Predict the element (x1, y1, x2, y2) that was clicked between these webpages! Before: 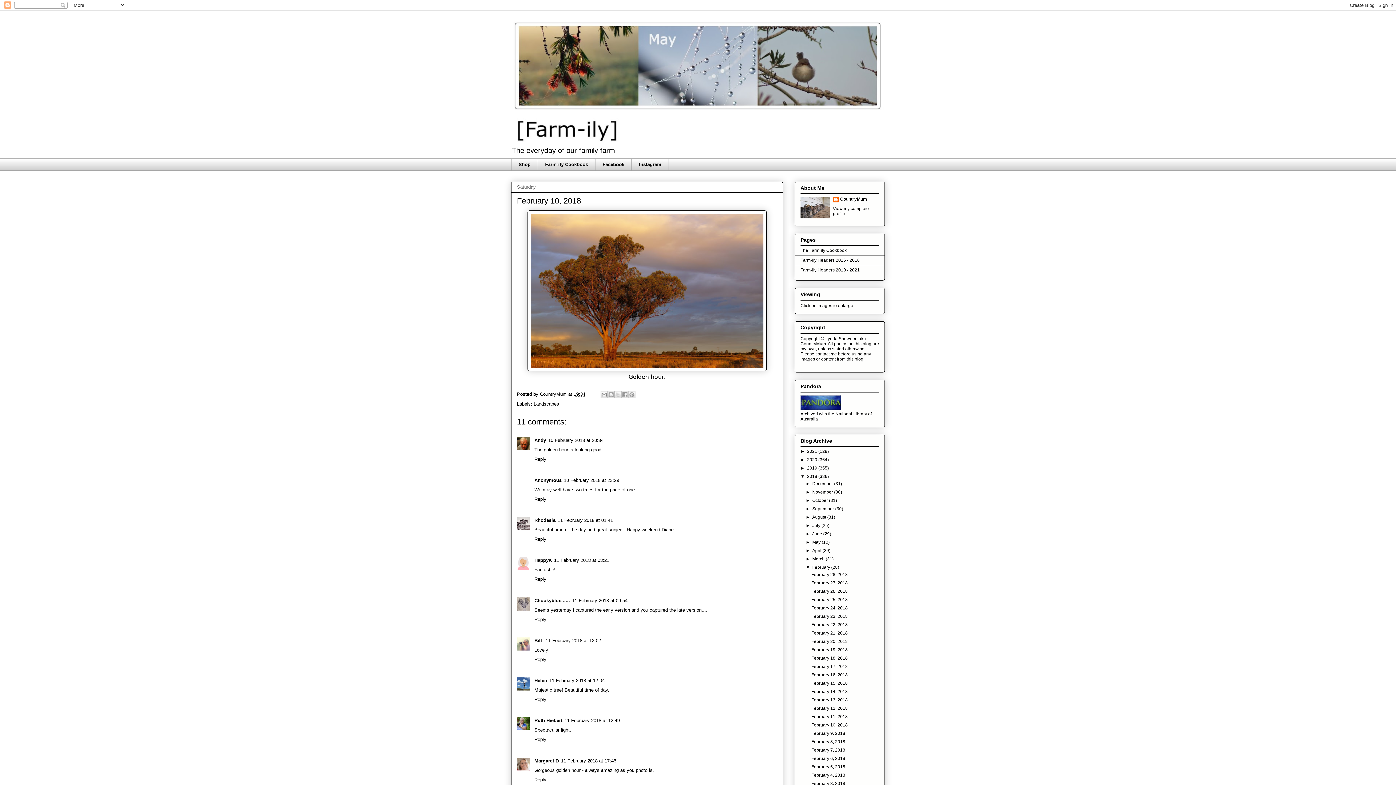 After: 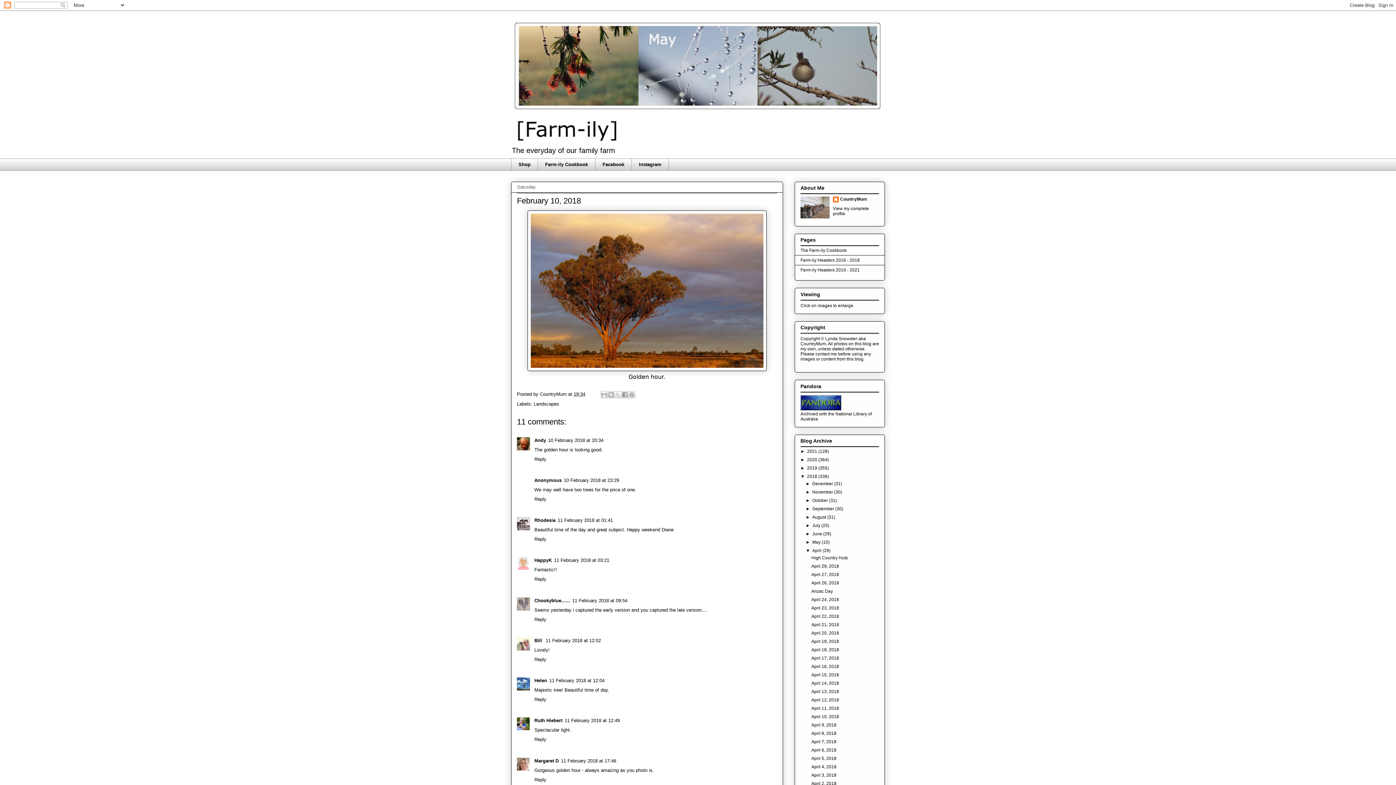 Action: bbox: (805, 548, 812, 553) label: ►  